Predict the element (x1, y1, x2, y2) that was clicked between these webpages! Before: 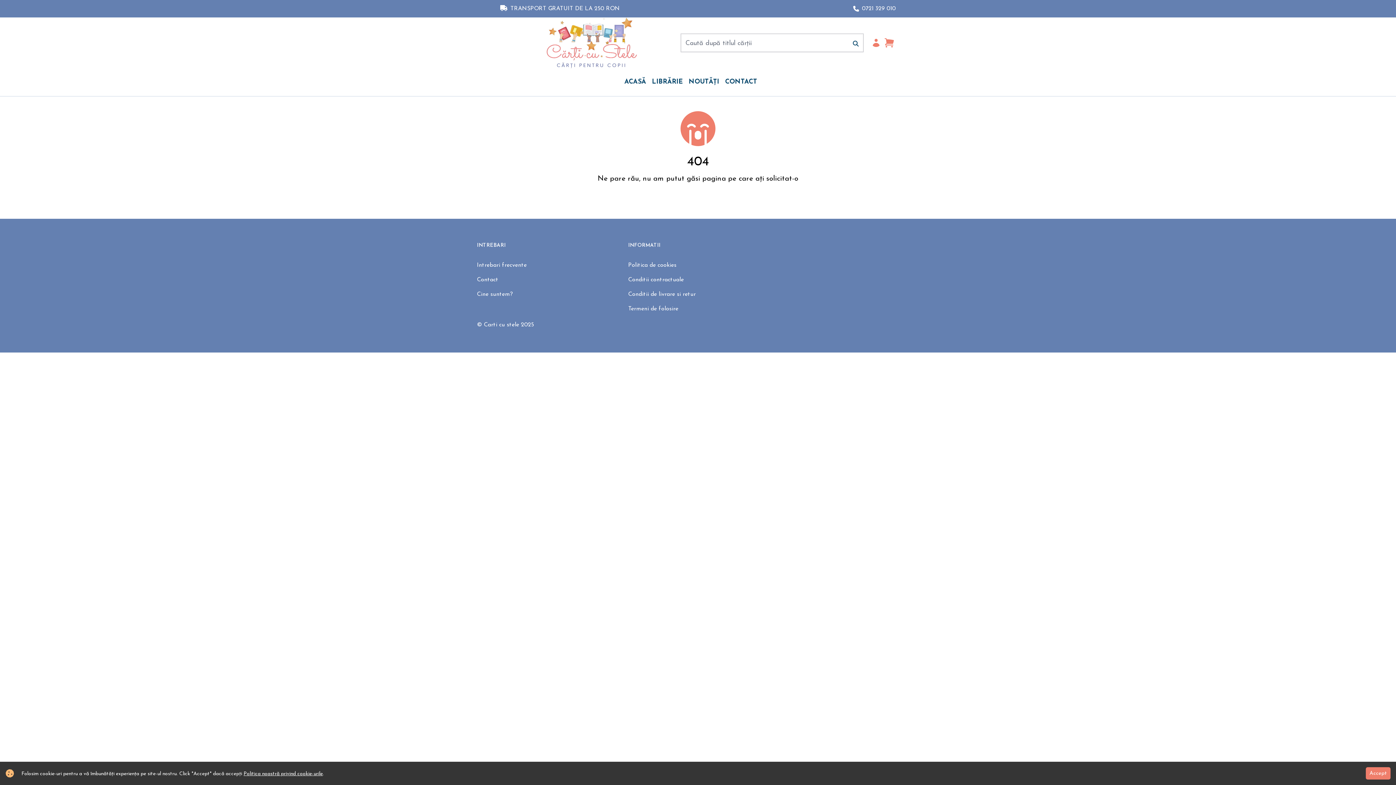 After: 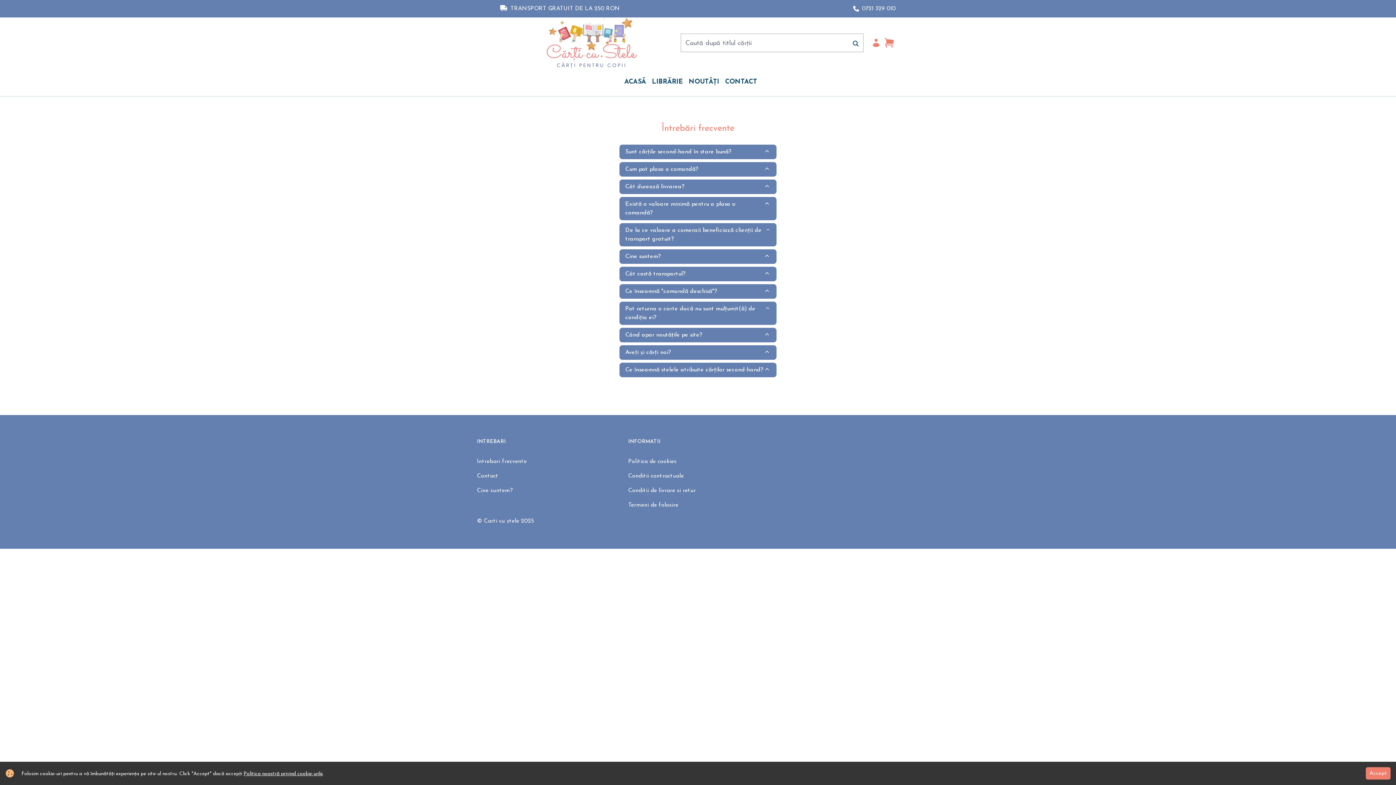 Action: bbox: (477, 262, 526, 268) label: Intrebari frecvente